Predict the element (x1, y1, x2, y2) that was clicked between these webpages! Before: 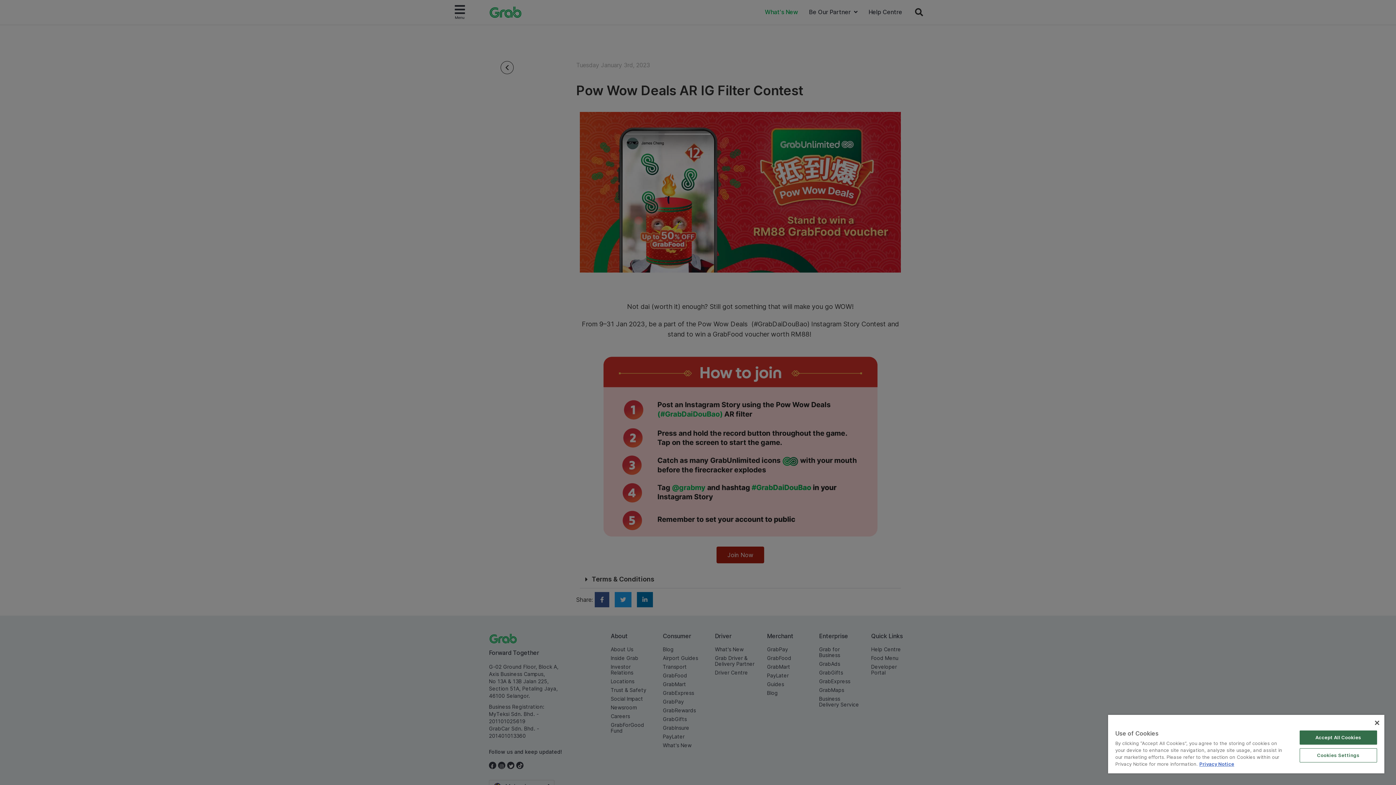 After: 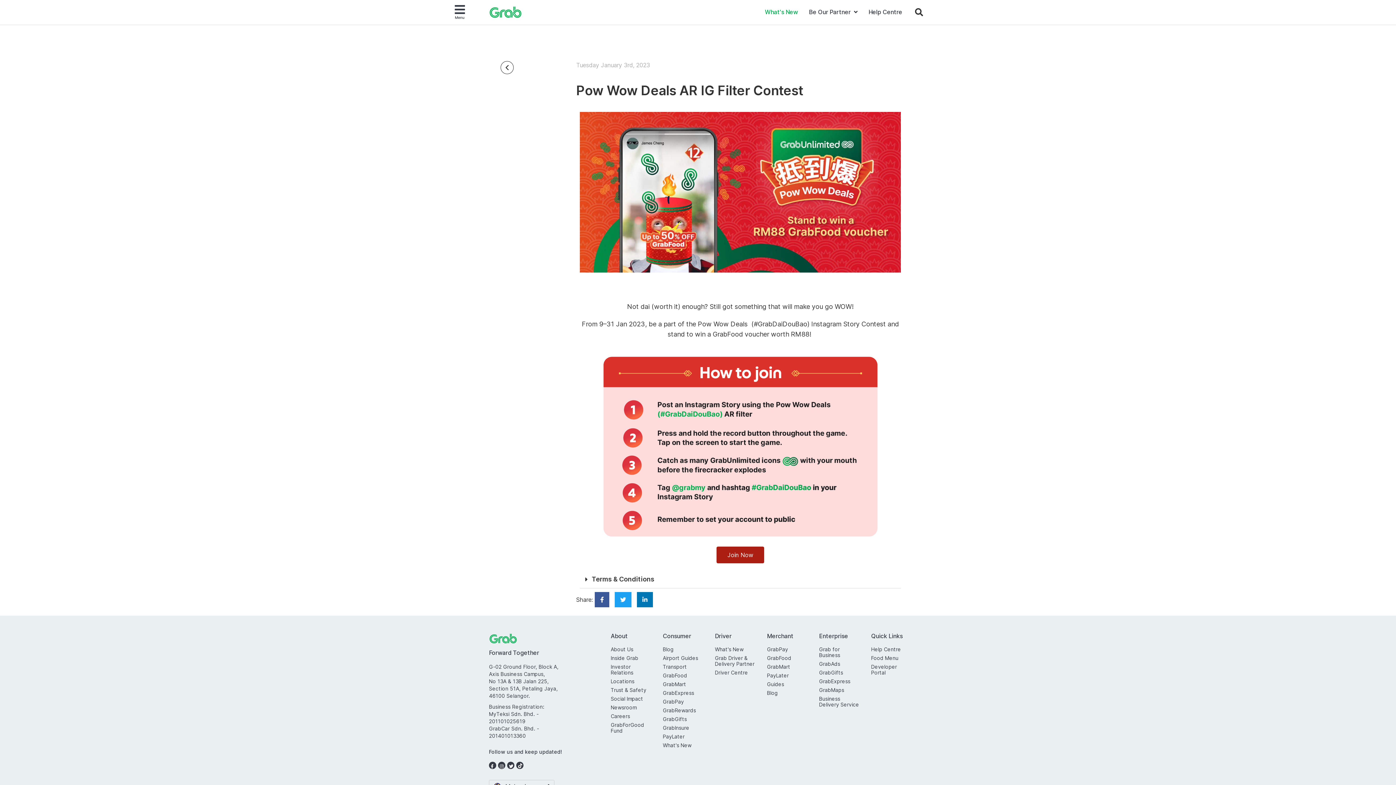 Action: label: Accept All Cookies bbox: (1299, 730, 1377, 745)